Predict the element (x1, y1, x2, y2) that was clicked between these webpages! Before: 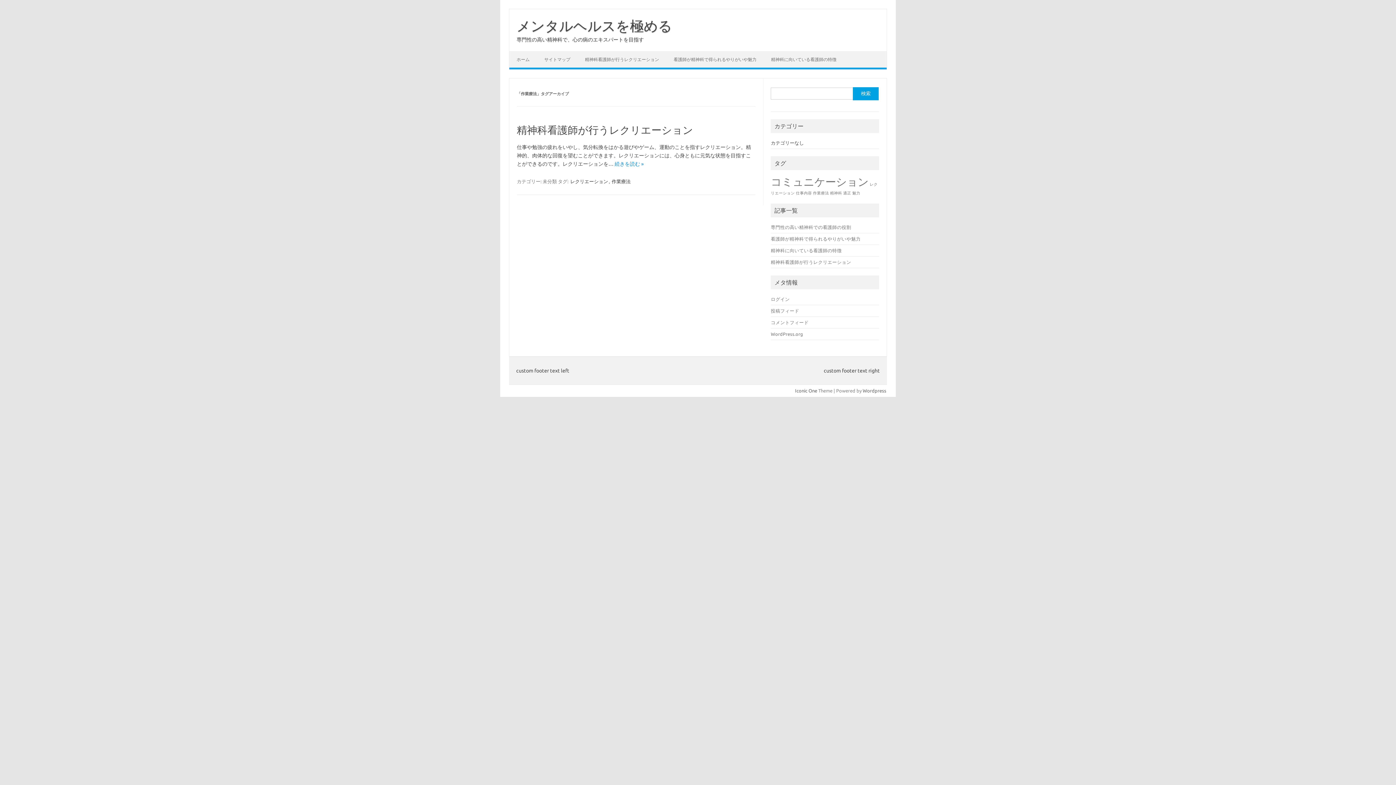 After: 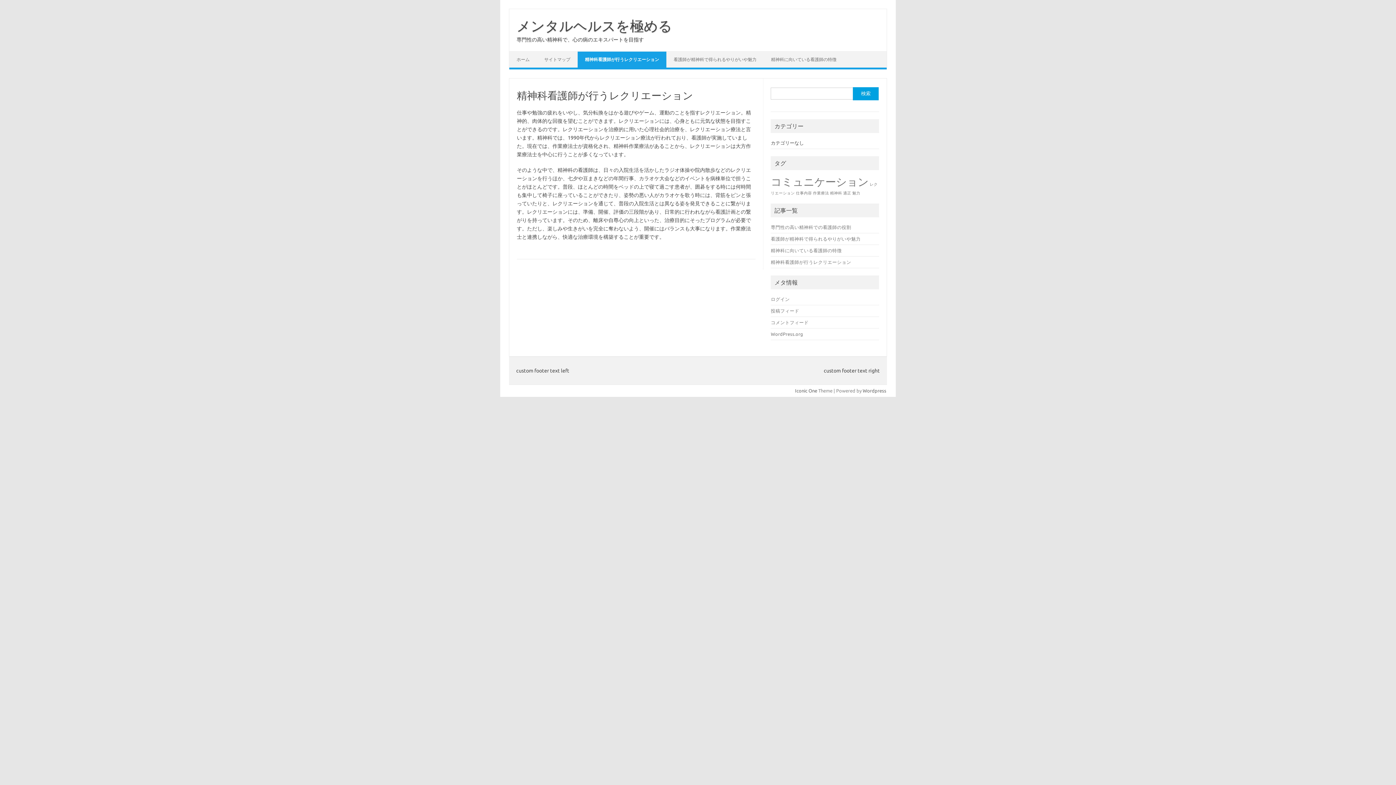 Action: label: 精神科看護師が行うレクリエーション bbox: (577, 51, 666, 67)